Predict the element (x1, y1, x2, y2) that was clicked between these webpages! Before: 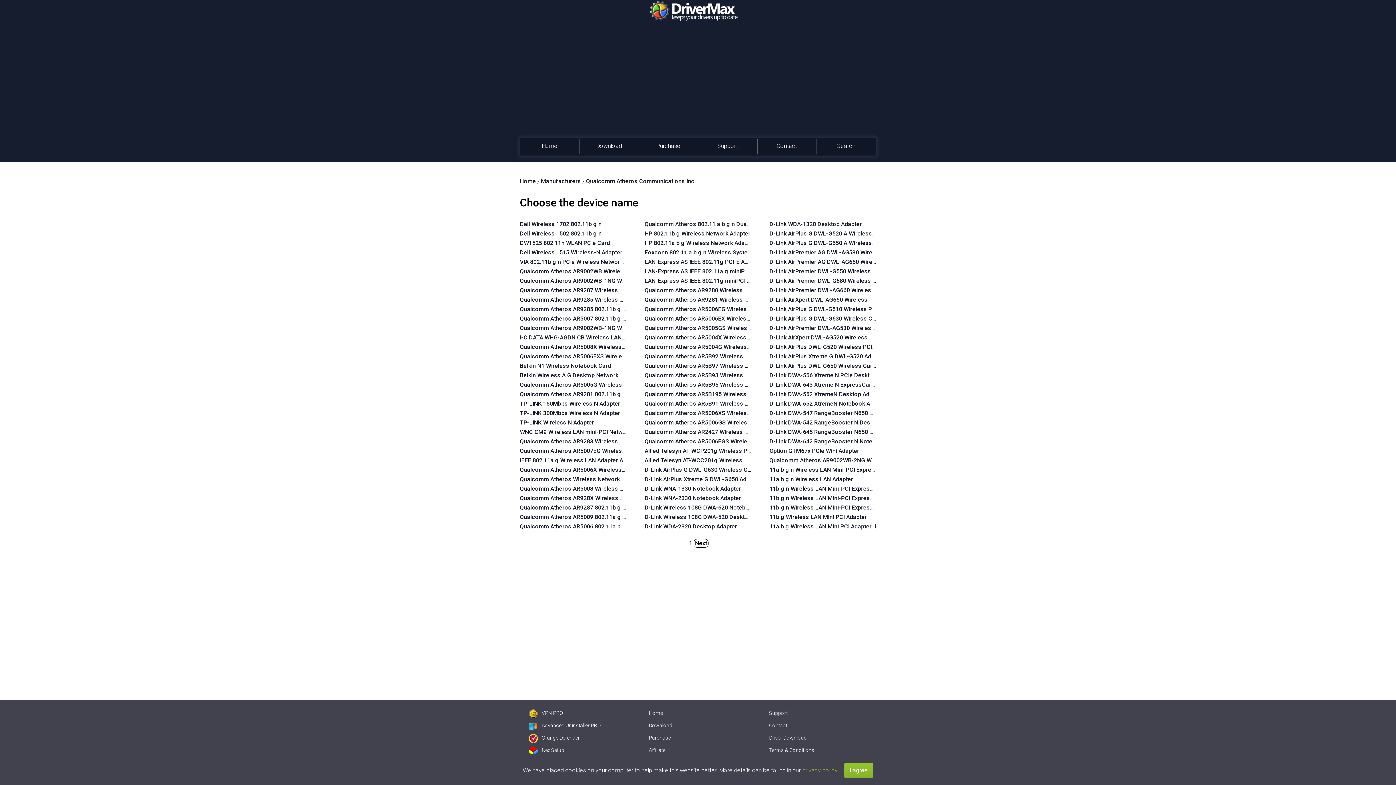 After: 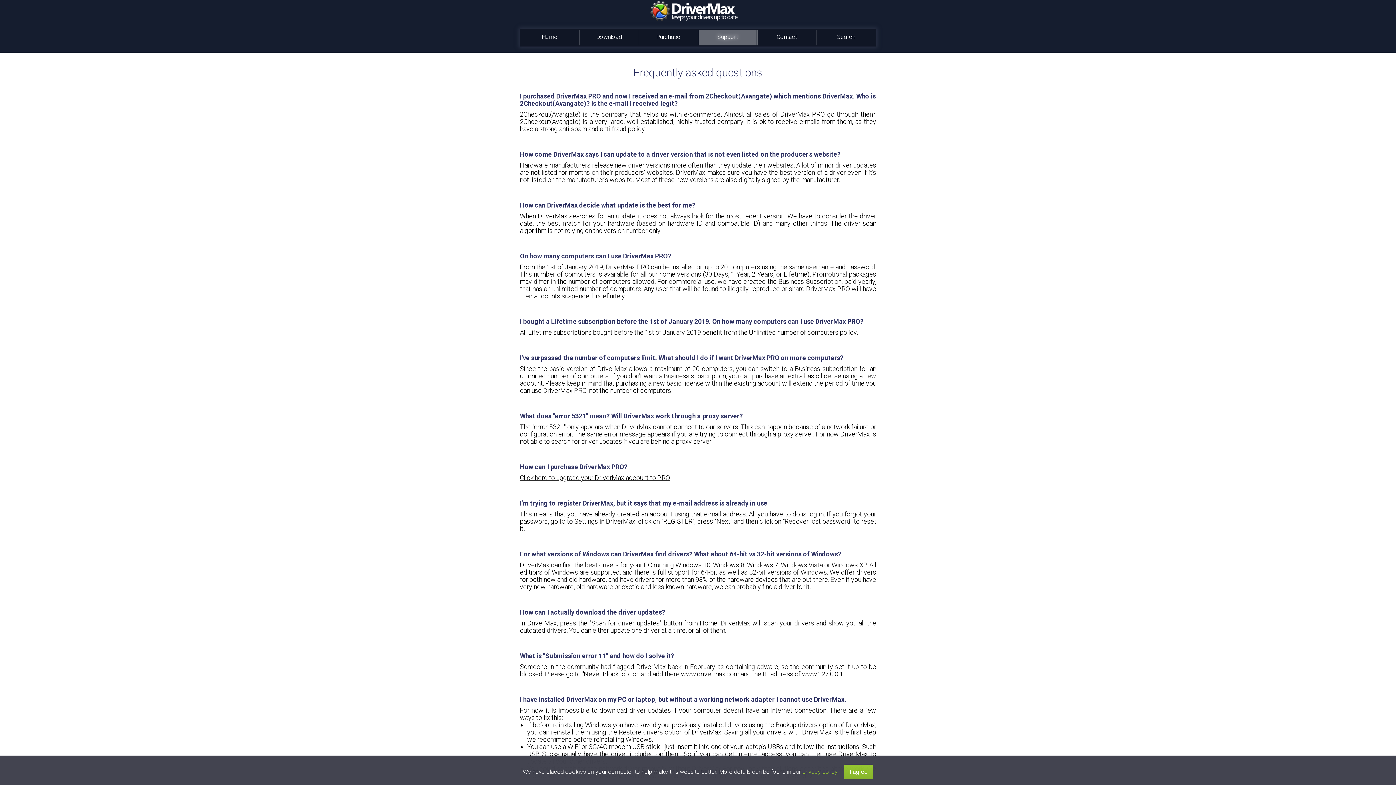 Action: bbox: (699, 138, 756, 154) label: Support